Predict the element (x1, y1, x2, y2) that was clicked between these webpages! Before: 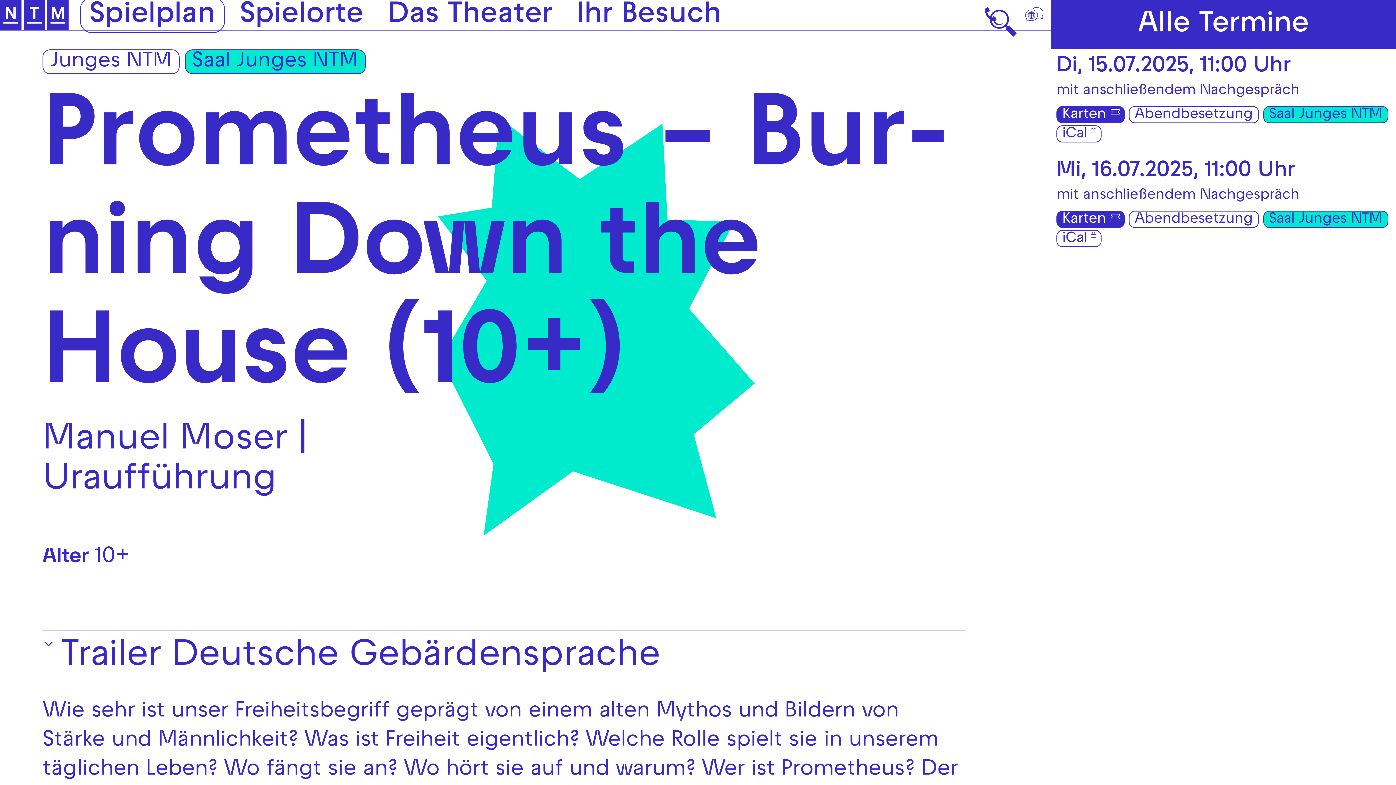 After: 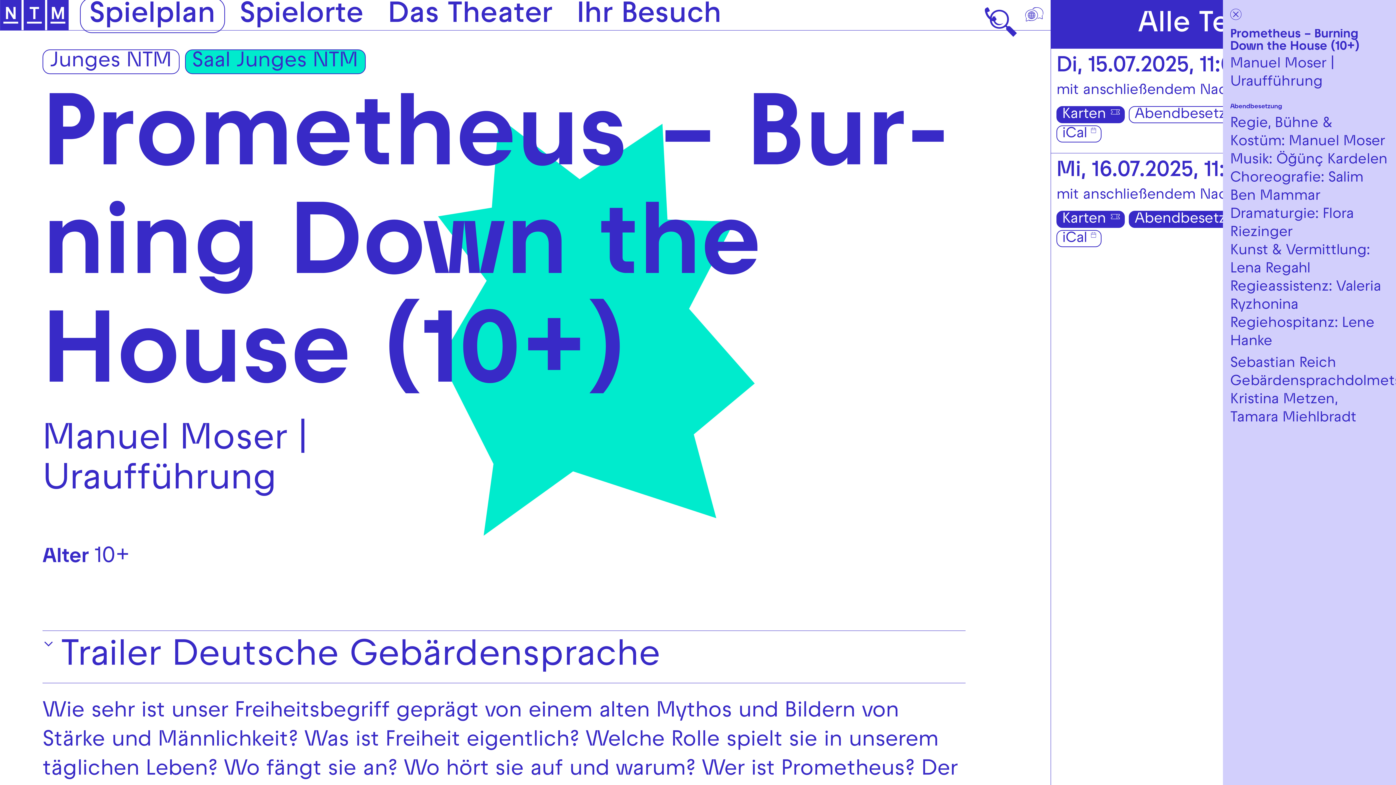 Action: bbox: (1129, 210, 1259, 227) label: Abendbesetzung